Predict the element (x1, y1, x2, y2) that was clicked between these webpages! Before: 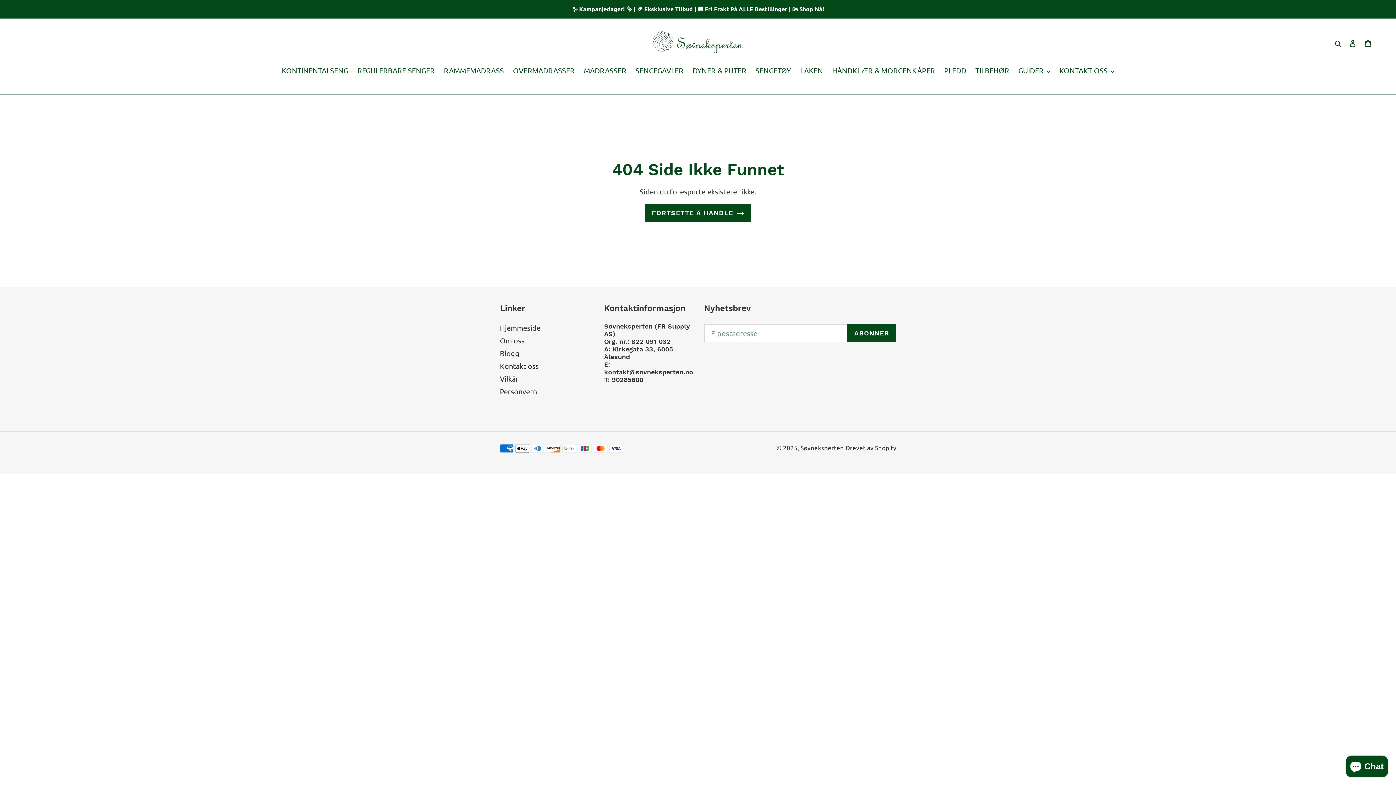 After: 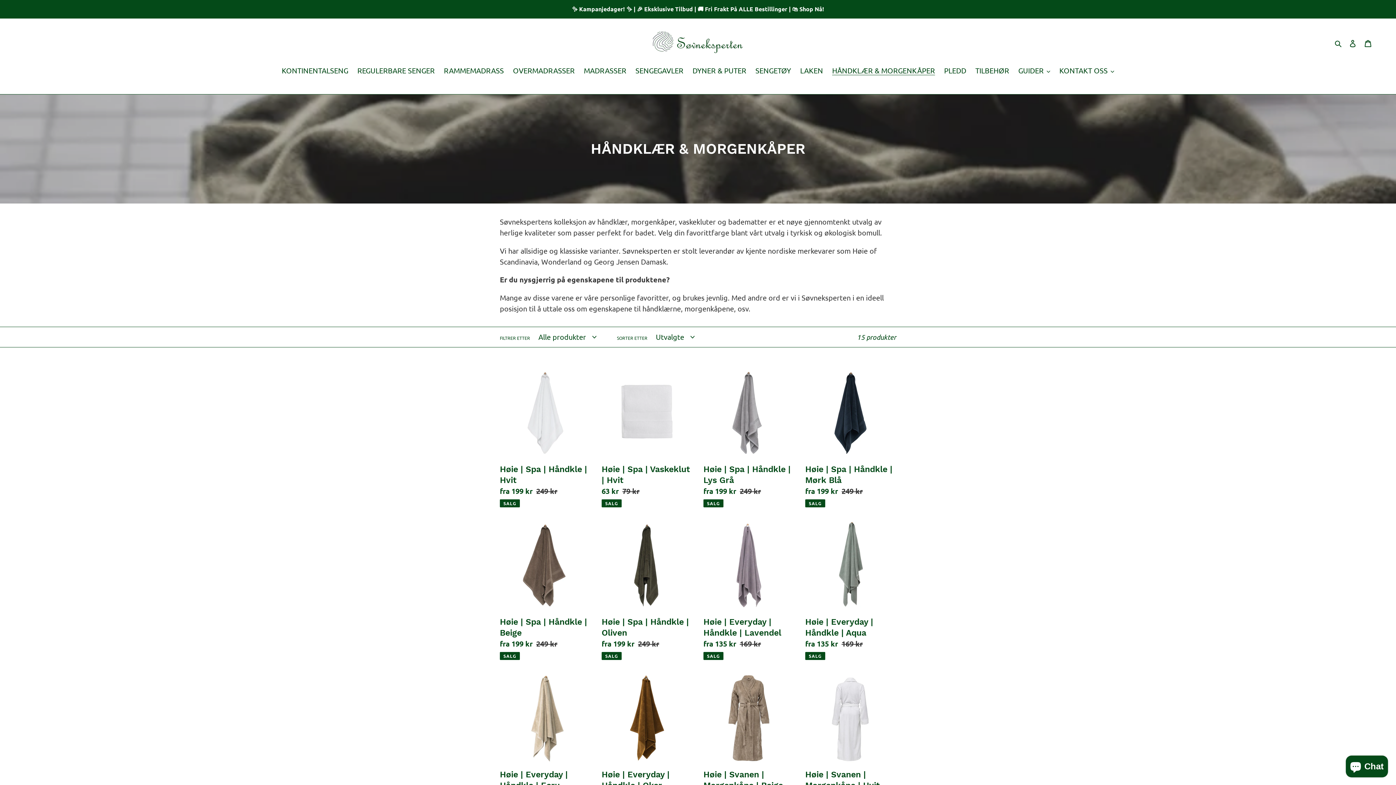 Action: bbox: (828, 65, 938, 77) label: HÅNDKLÆR & MORGENKÅPER